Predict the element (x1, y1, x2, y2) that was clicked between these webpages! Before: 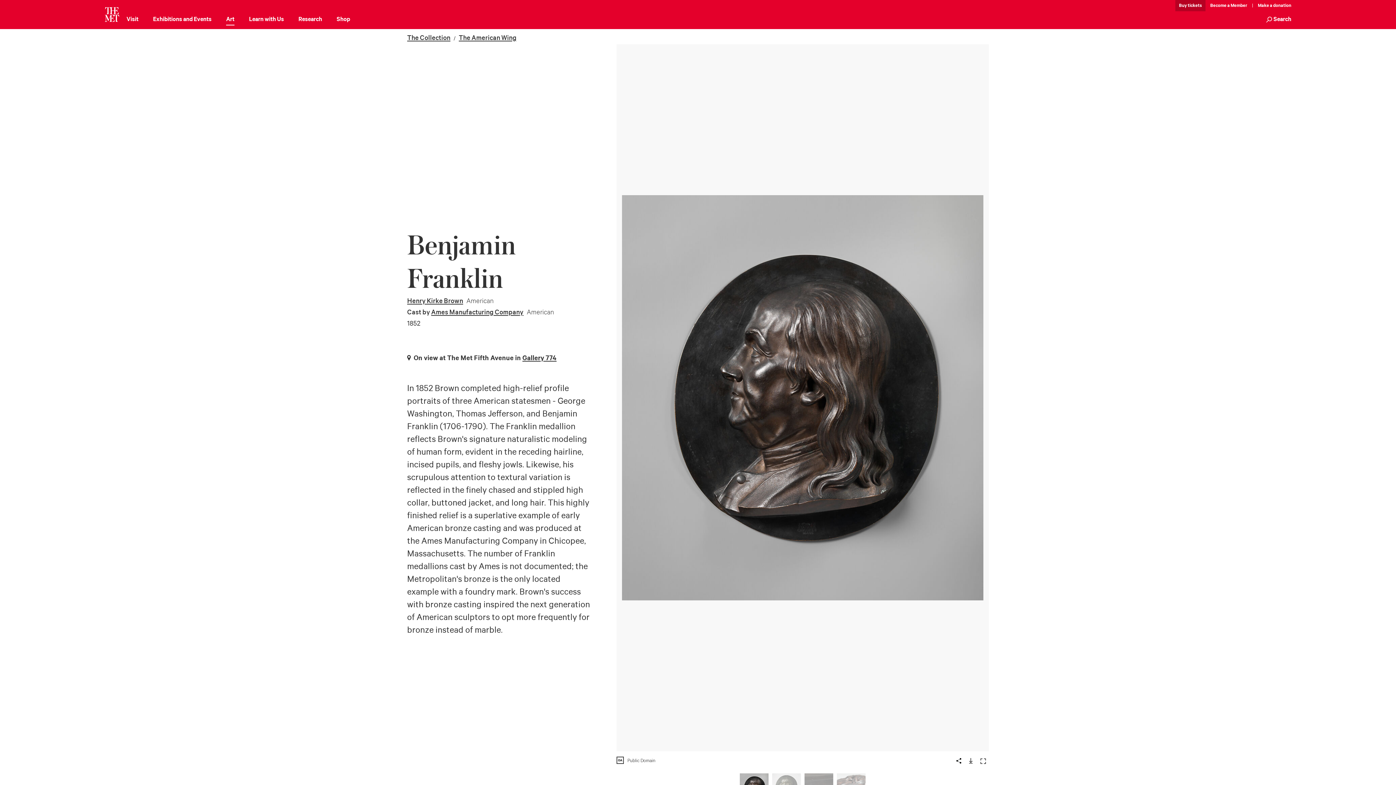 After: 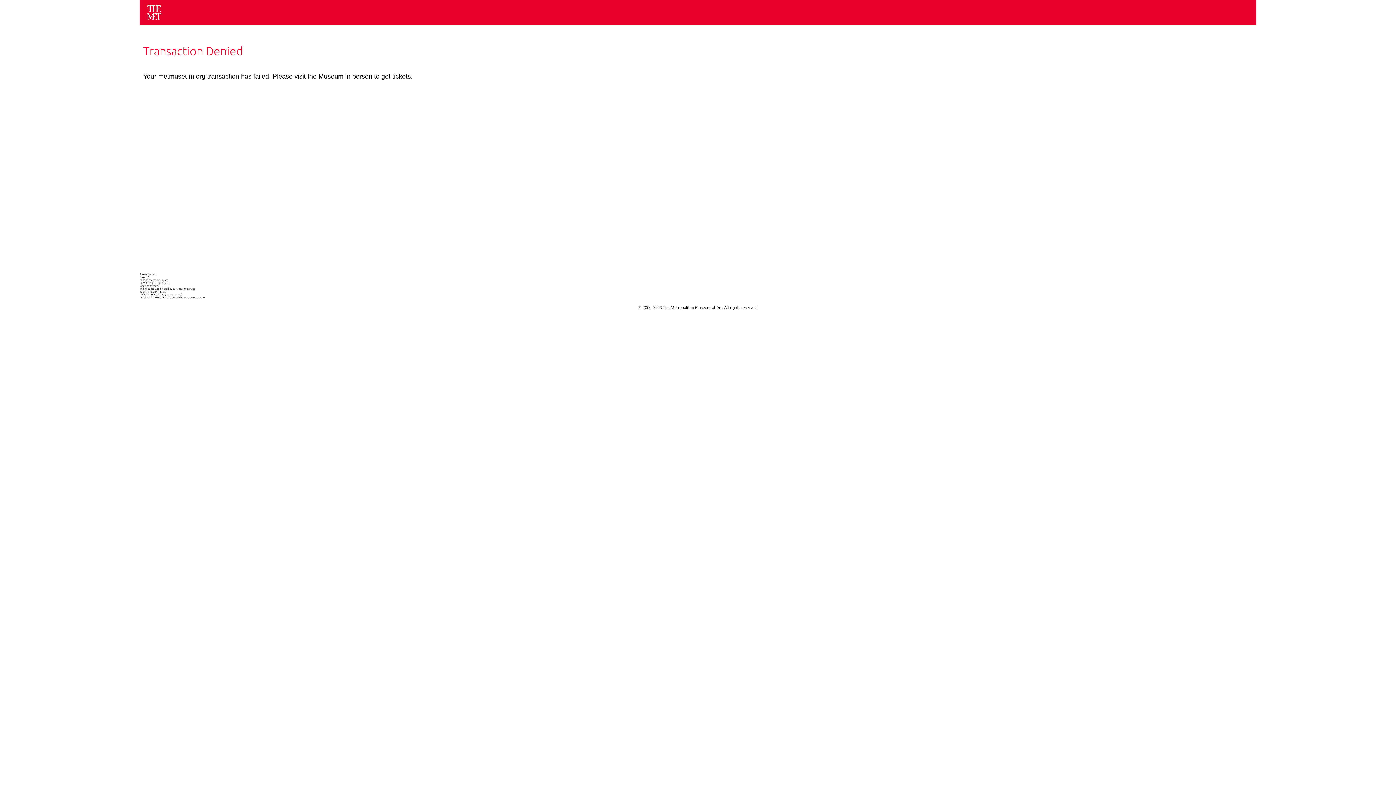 Action: bbox: (1254, 0, 1291, 10) label: Make a donation